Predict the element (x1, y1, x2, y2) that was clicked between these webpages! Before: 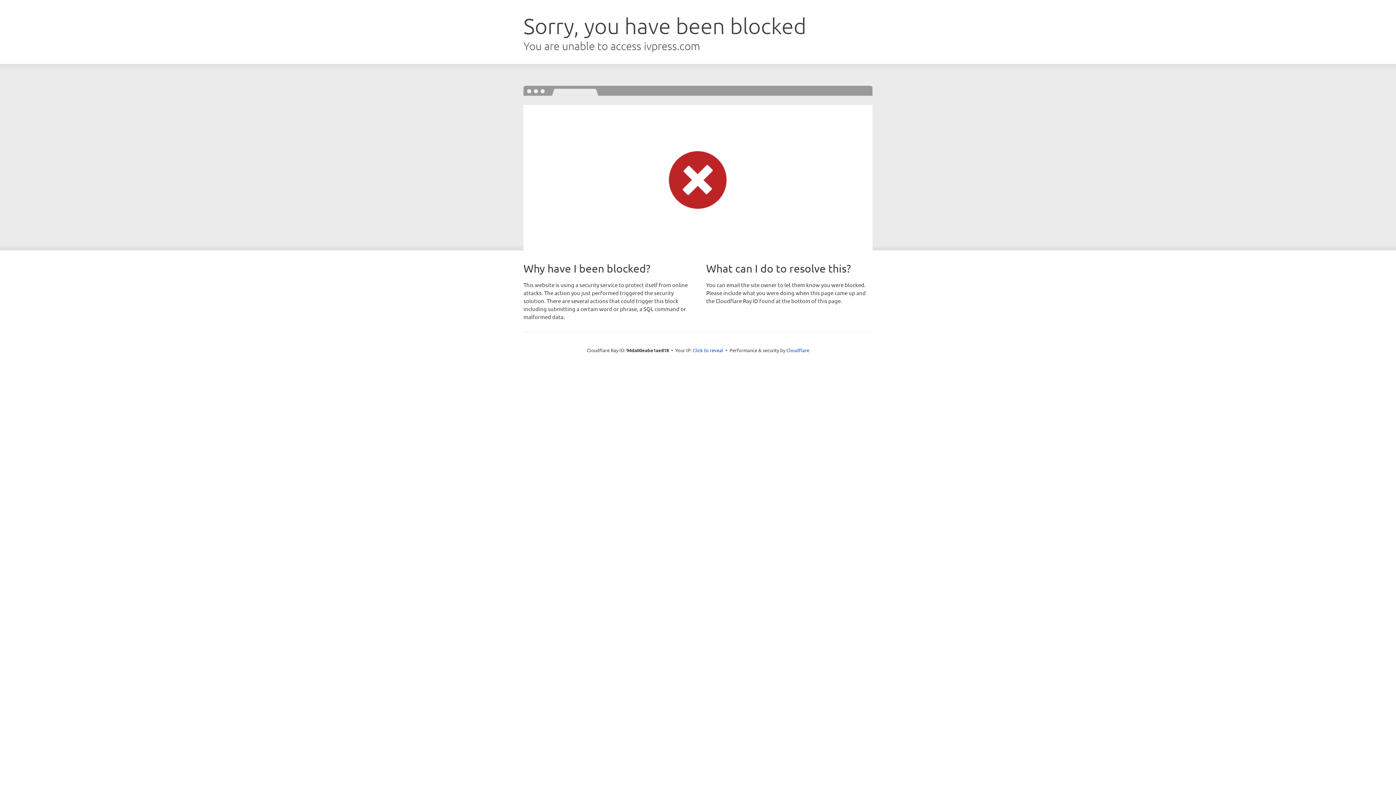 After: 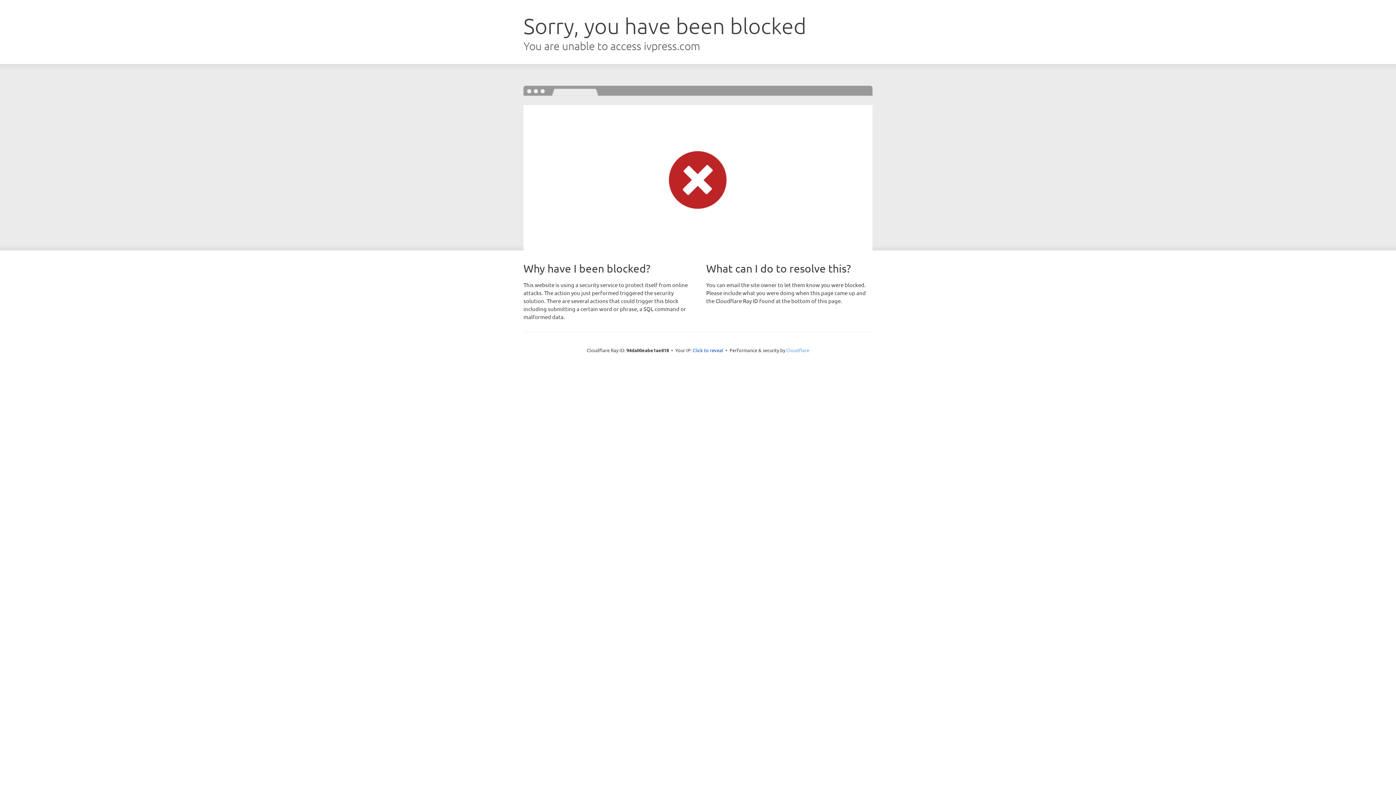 Action: label: Cloudflare bbox: (786, 347, 809, 353)